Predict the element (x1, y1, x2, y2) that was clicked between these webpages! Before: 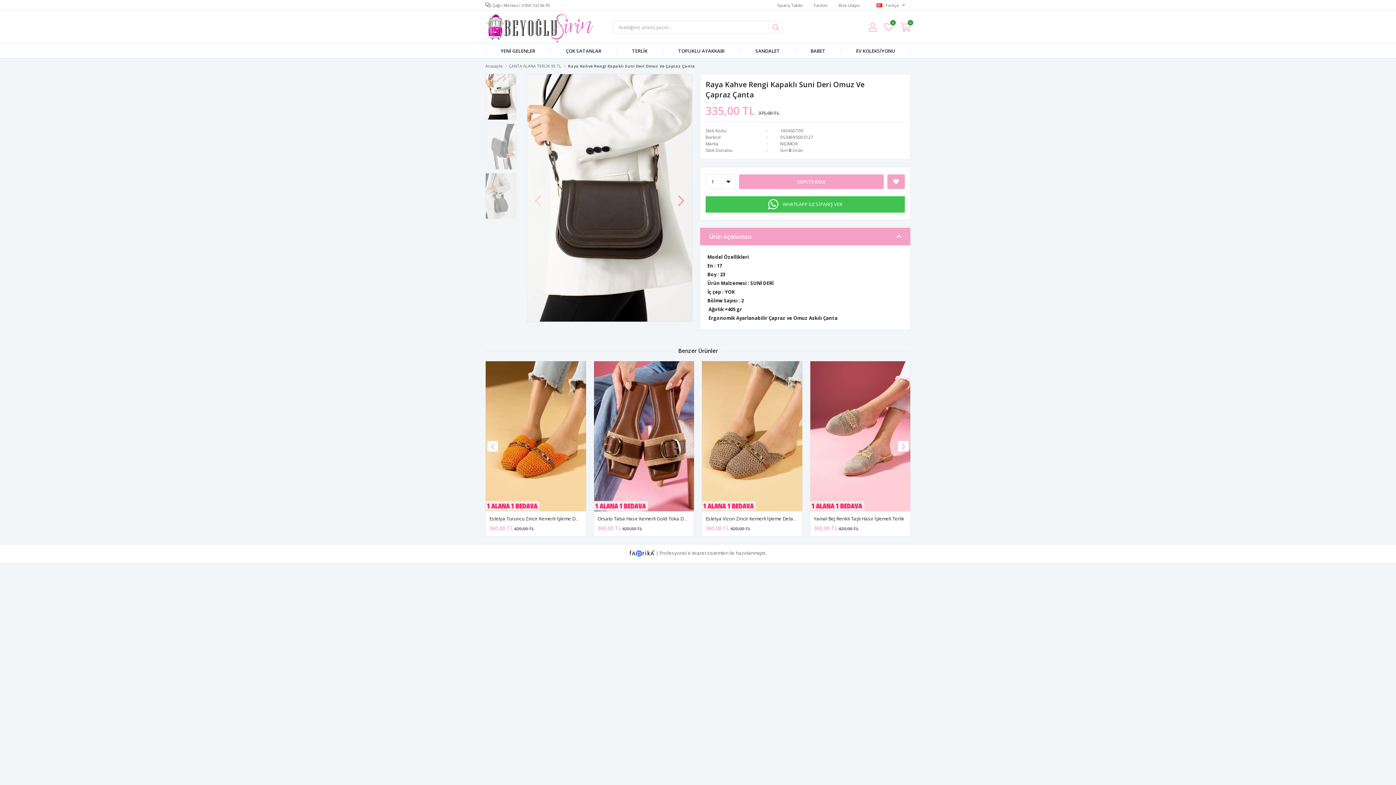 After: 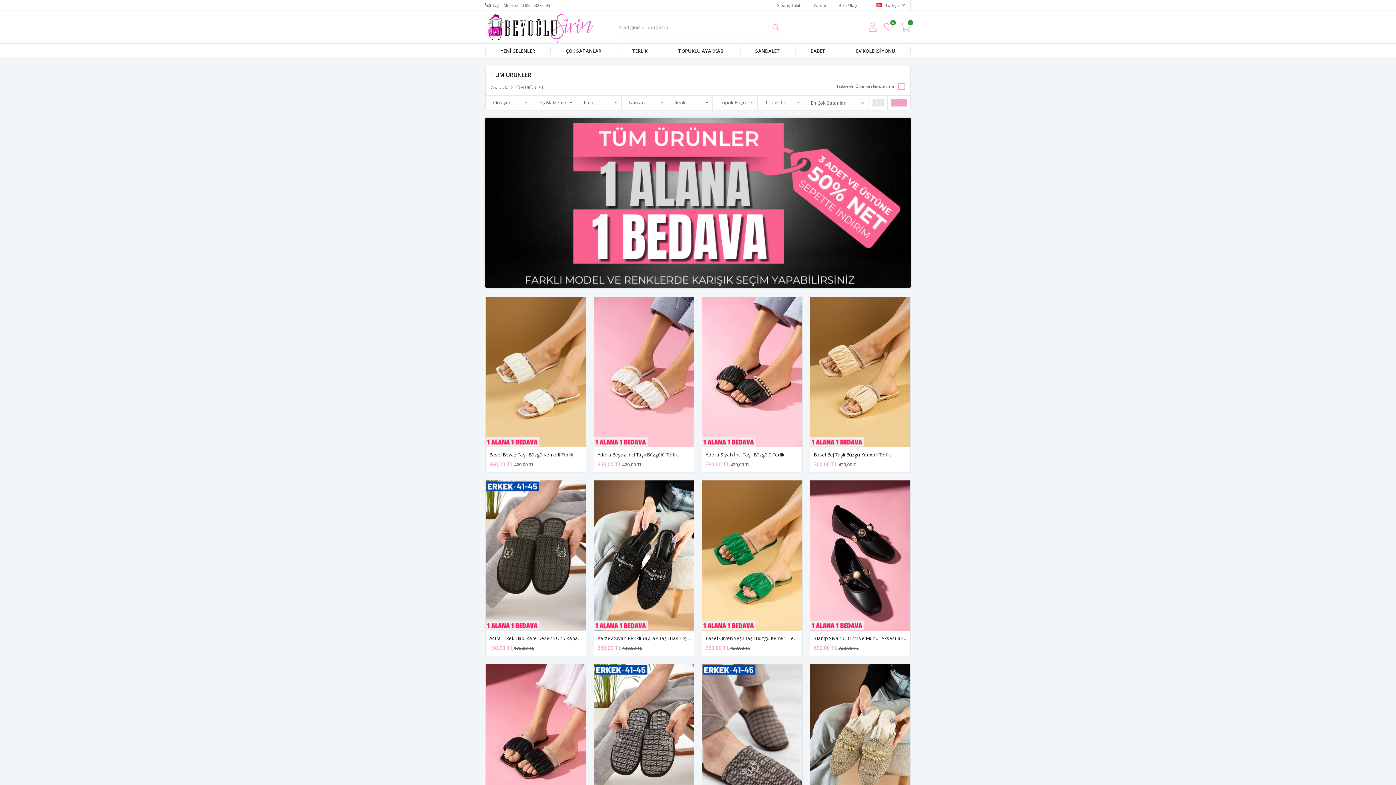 Action: label: ÇOK SATANLAR bbox: (550, 43, 616, 58)